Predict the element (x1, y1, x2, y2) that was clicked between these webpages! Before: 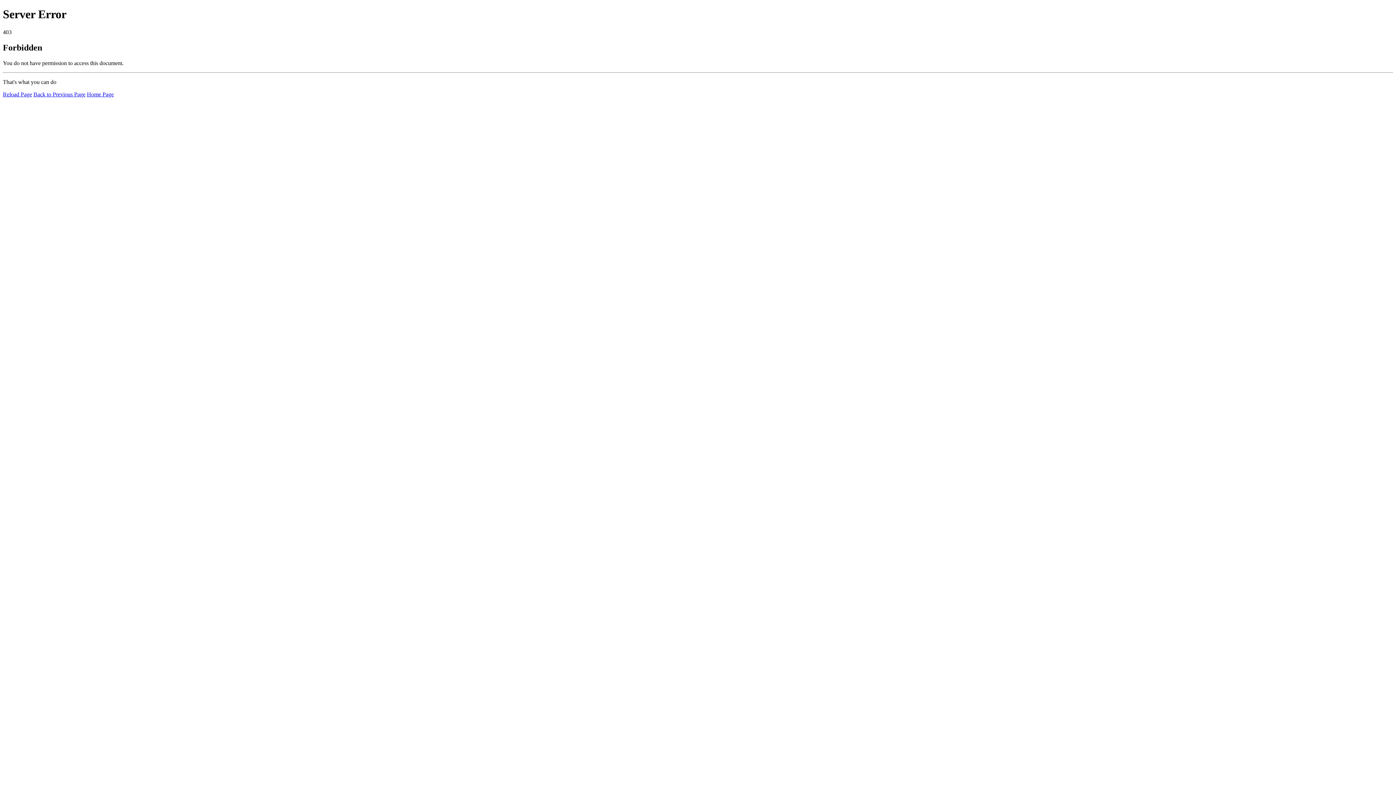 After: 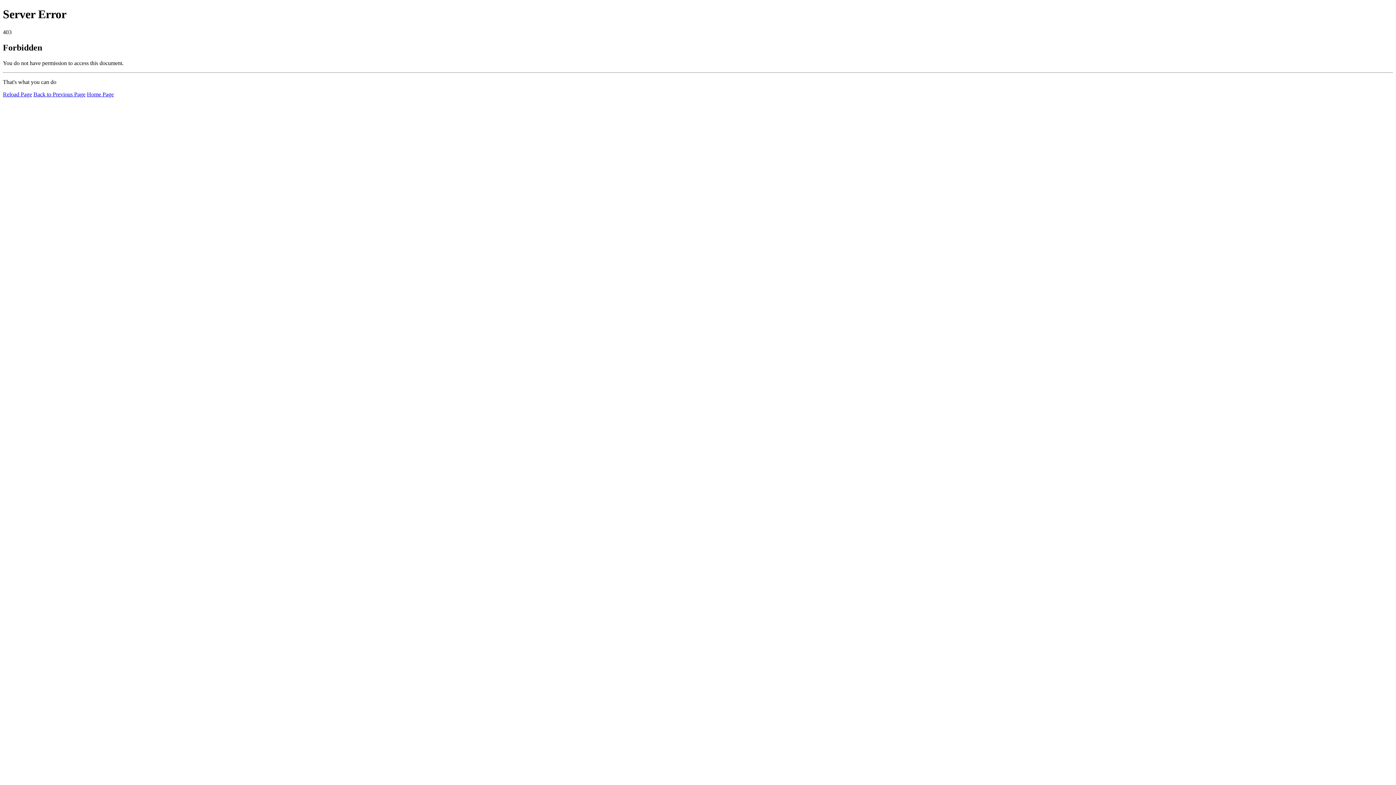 Action: bbox: (86, 91, 113, 97) label: Home Page